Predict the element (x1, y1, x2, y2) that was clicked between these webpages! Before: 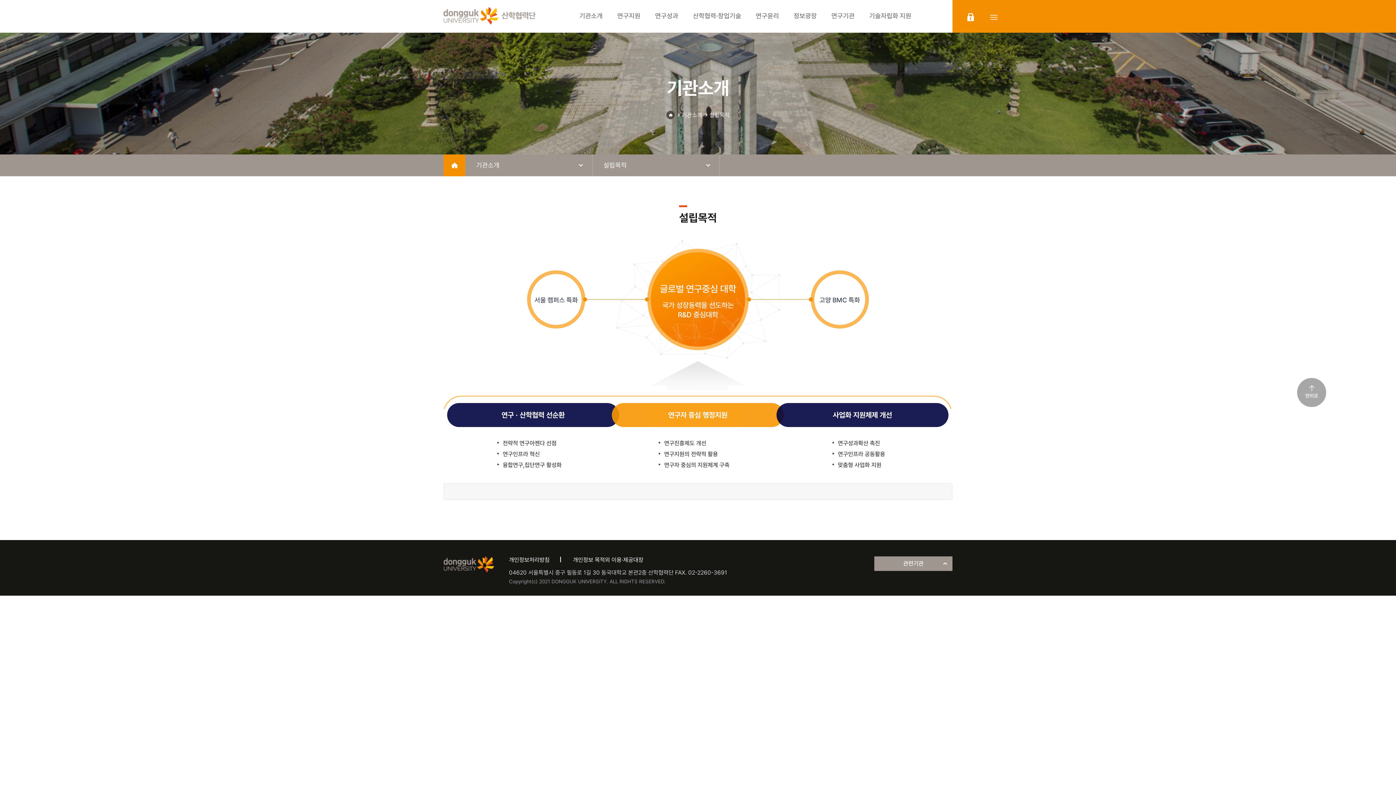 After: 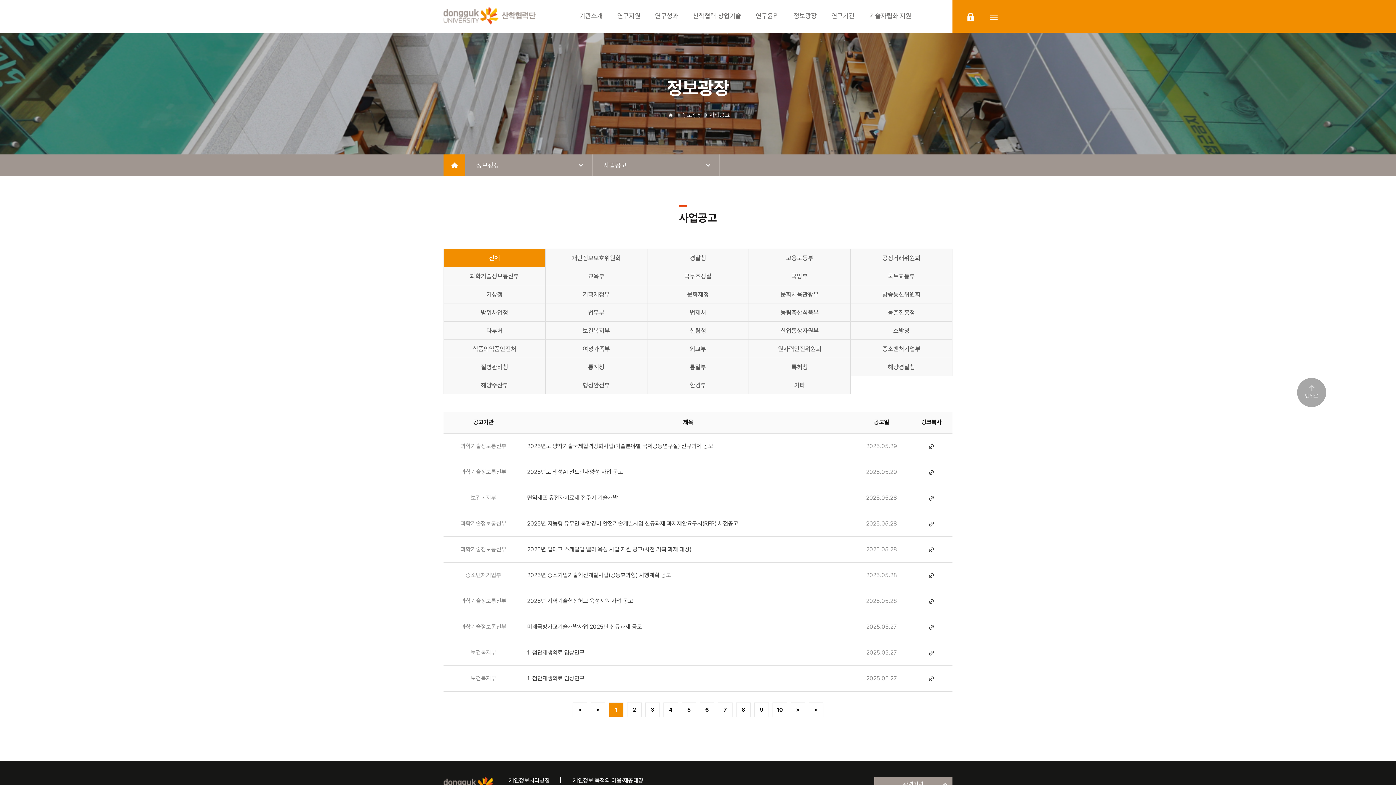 Action: bbox: (793, 0, 817, 32) label: 정보광장